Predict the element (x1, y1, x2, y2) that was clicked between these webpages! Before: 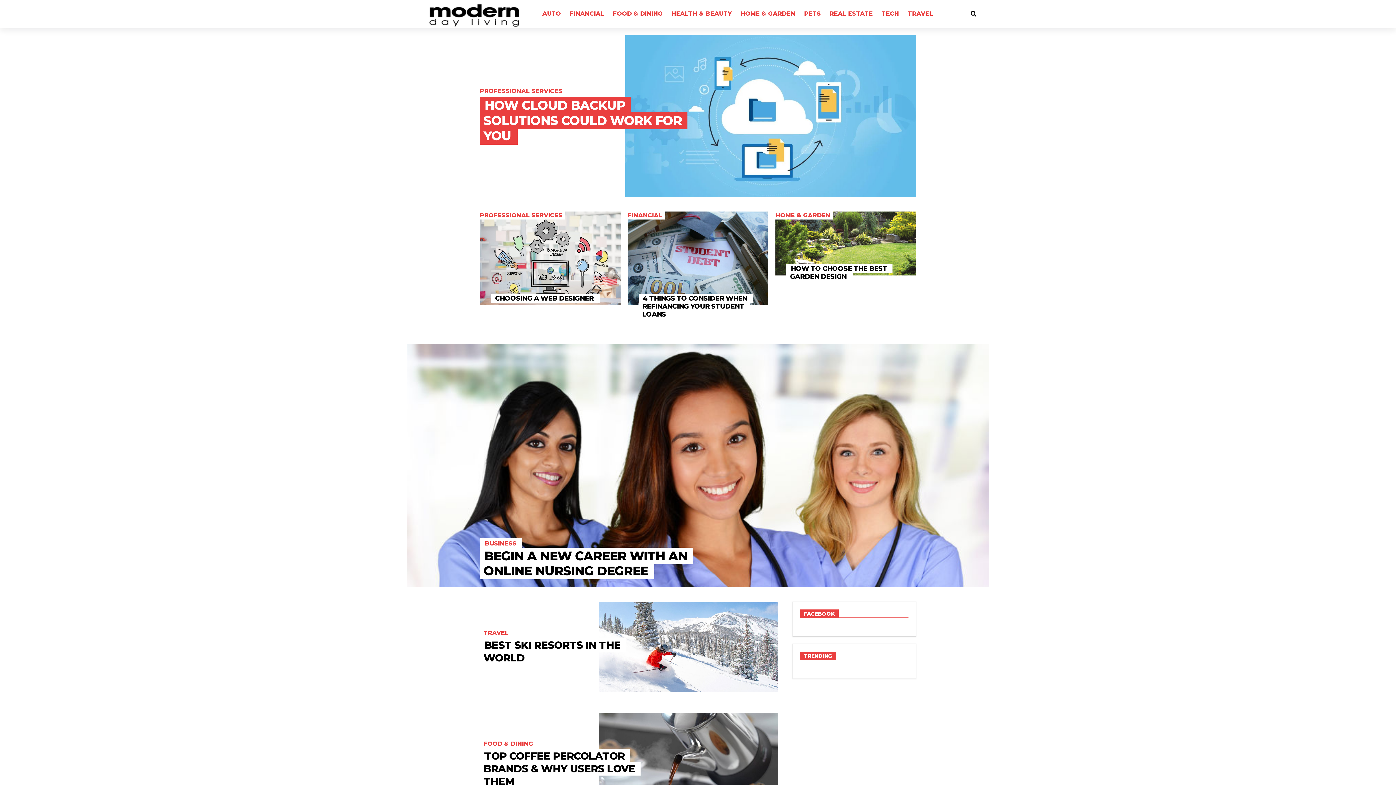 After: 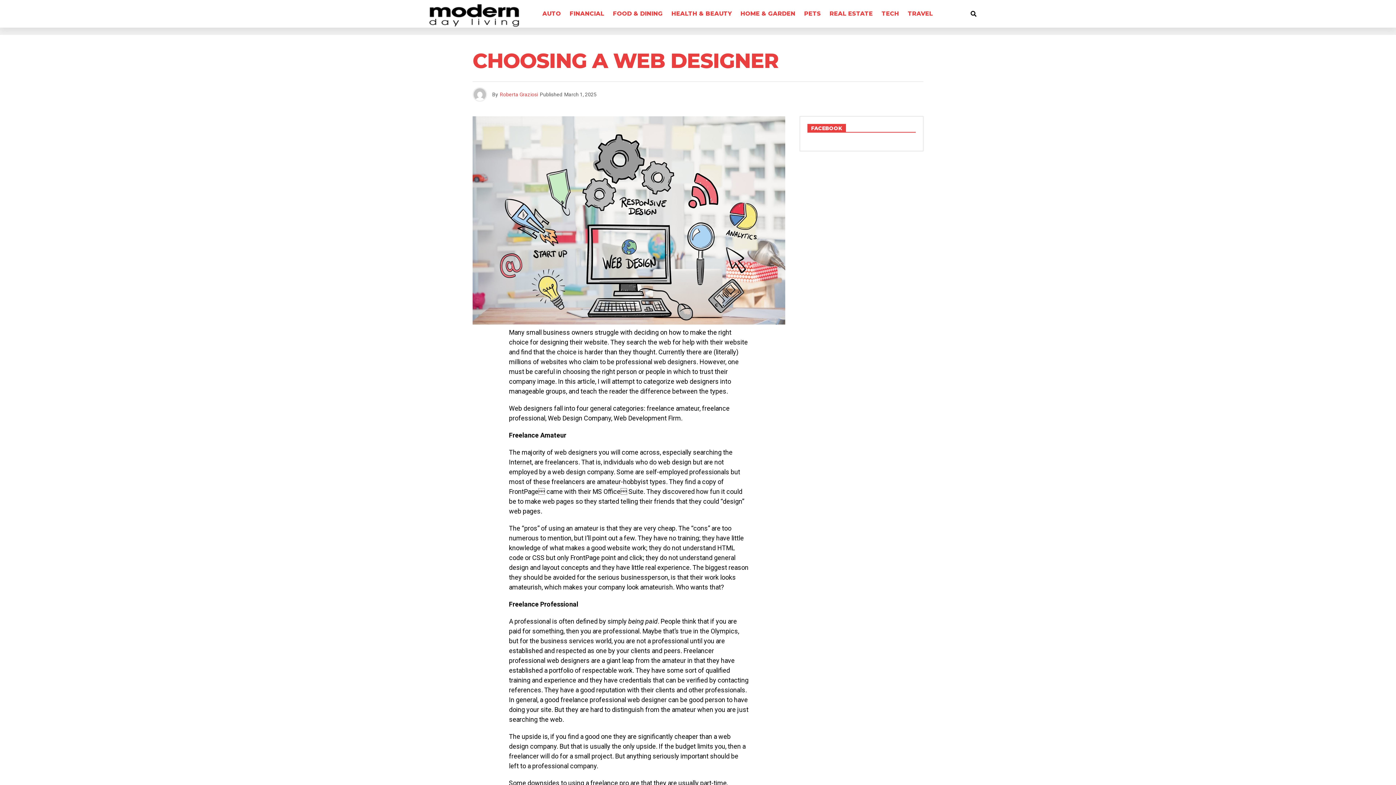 Action: bbox: (480, 299, 620, 306)